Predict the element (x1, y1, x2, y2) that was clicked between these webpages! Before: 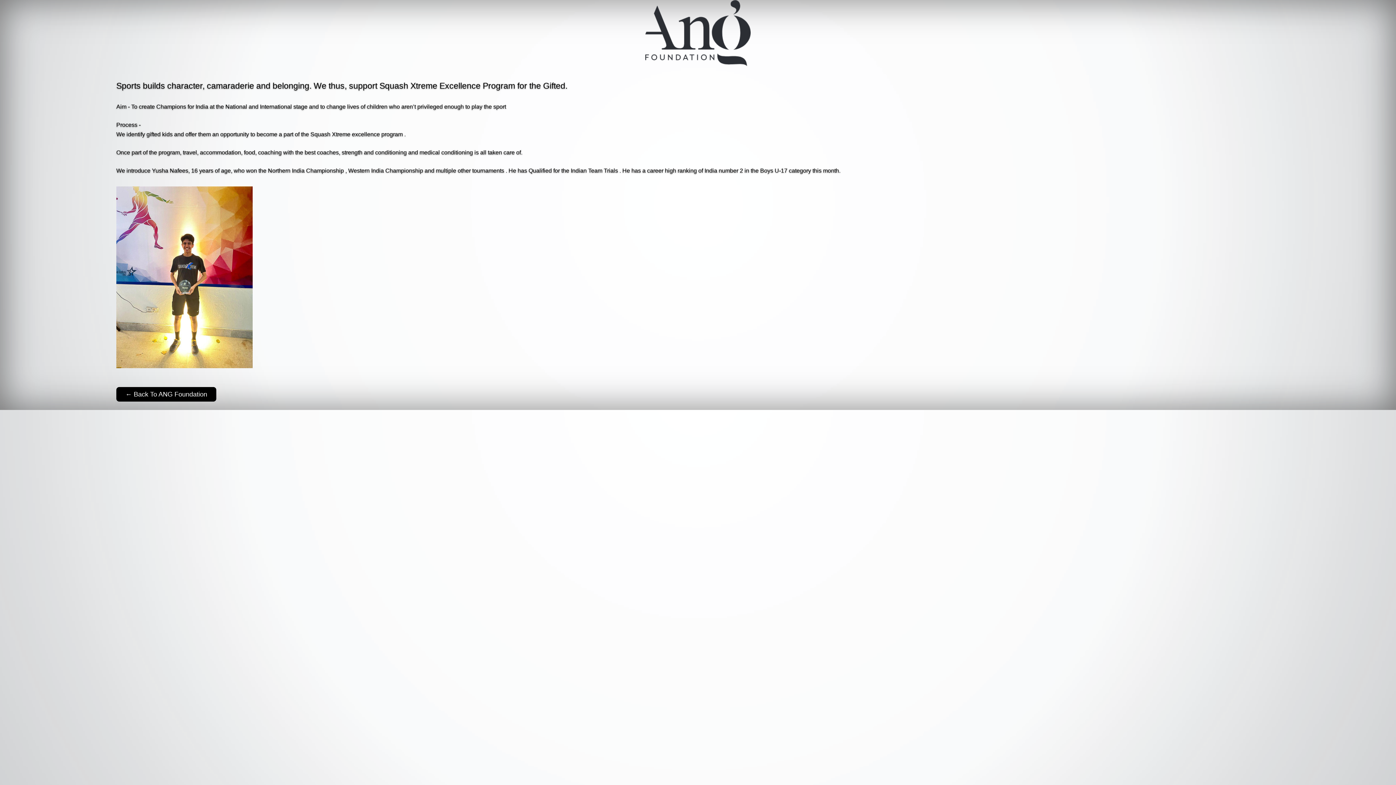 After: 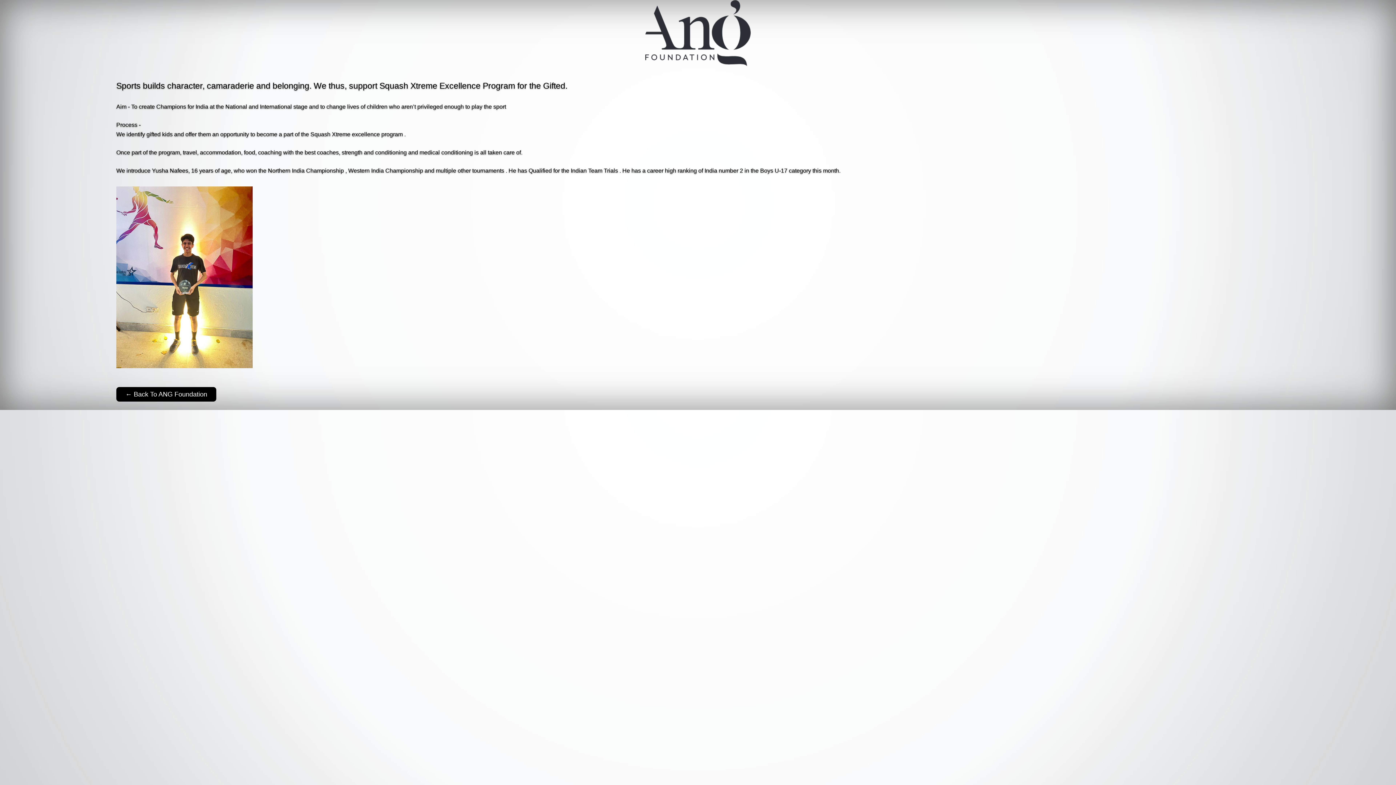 Action: bbox: (7, 0, 1389, 66)